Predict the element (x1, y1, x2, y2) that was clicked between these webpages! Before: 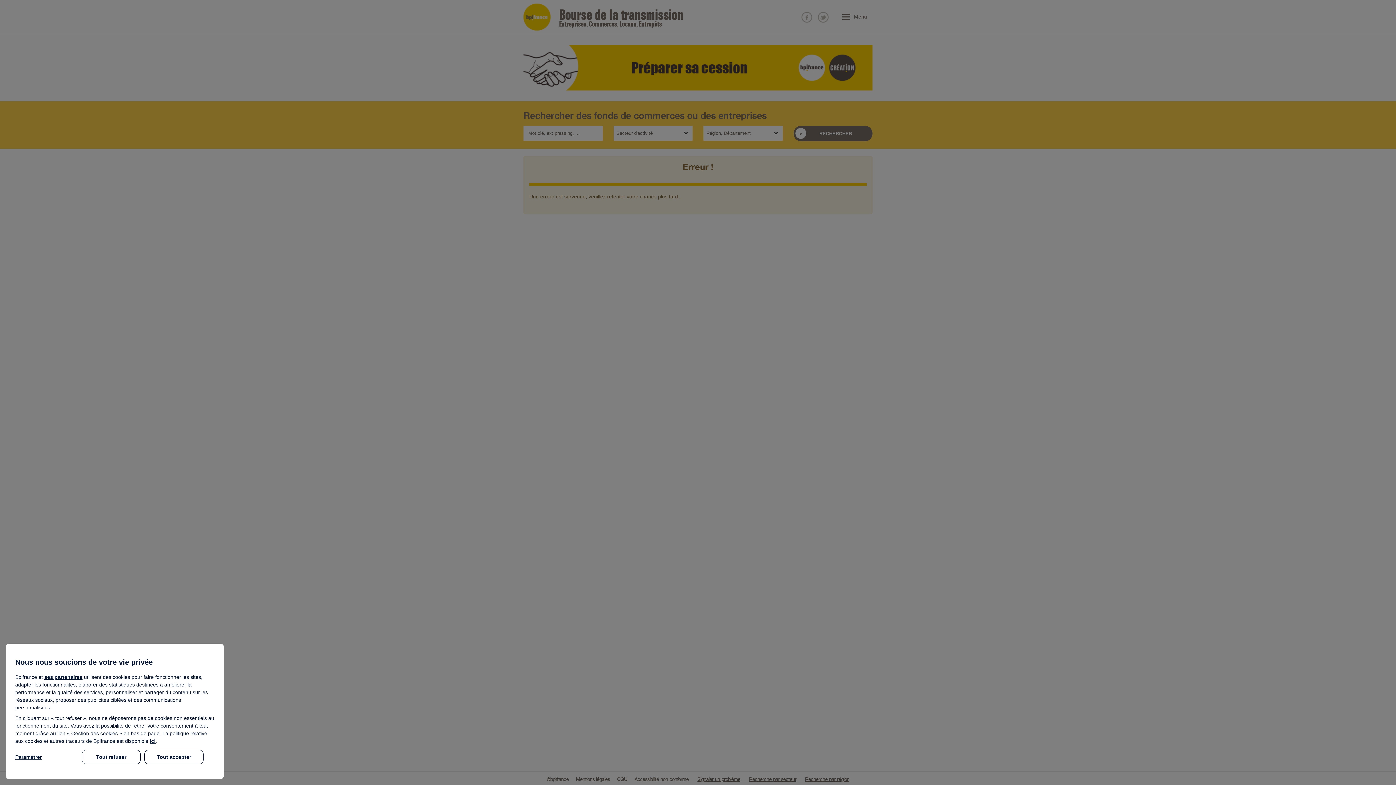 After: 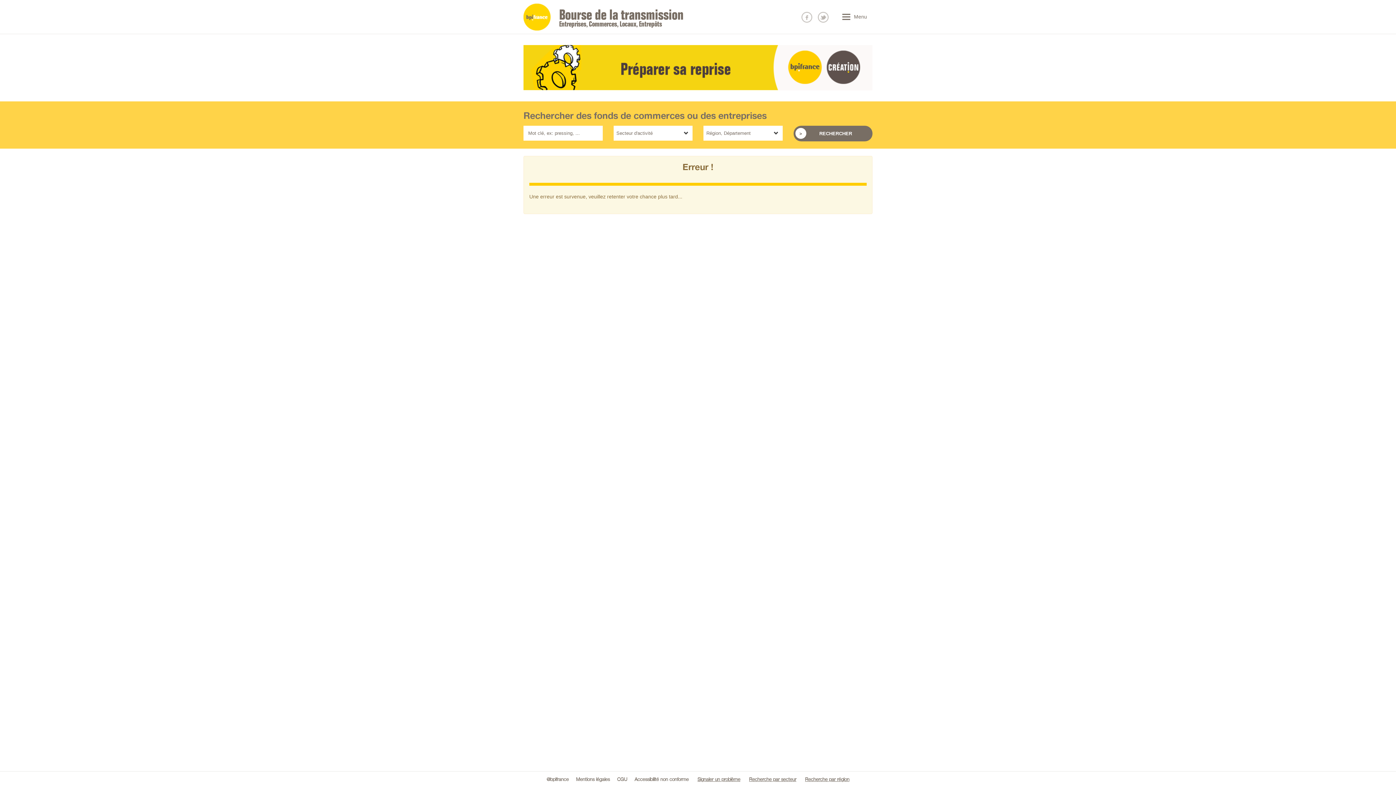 Action: bbox: (144, 750, 203, 764) label: Tout accepter